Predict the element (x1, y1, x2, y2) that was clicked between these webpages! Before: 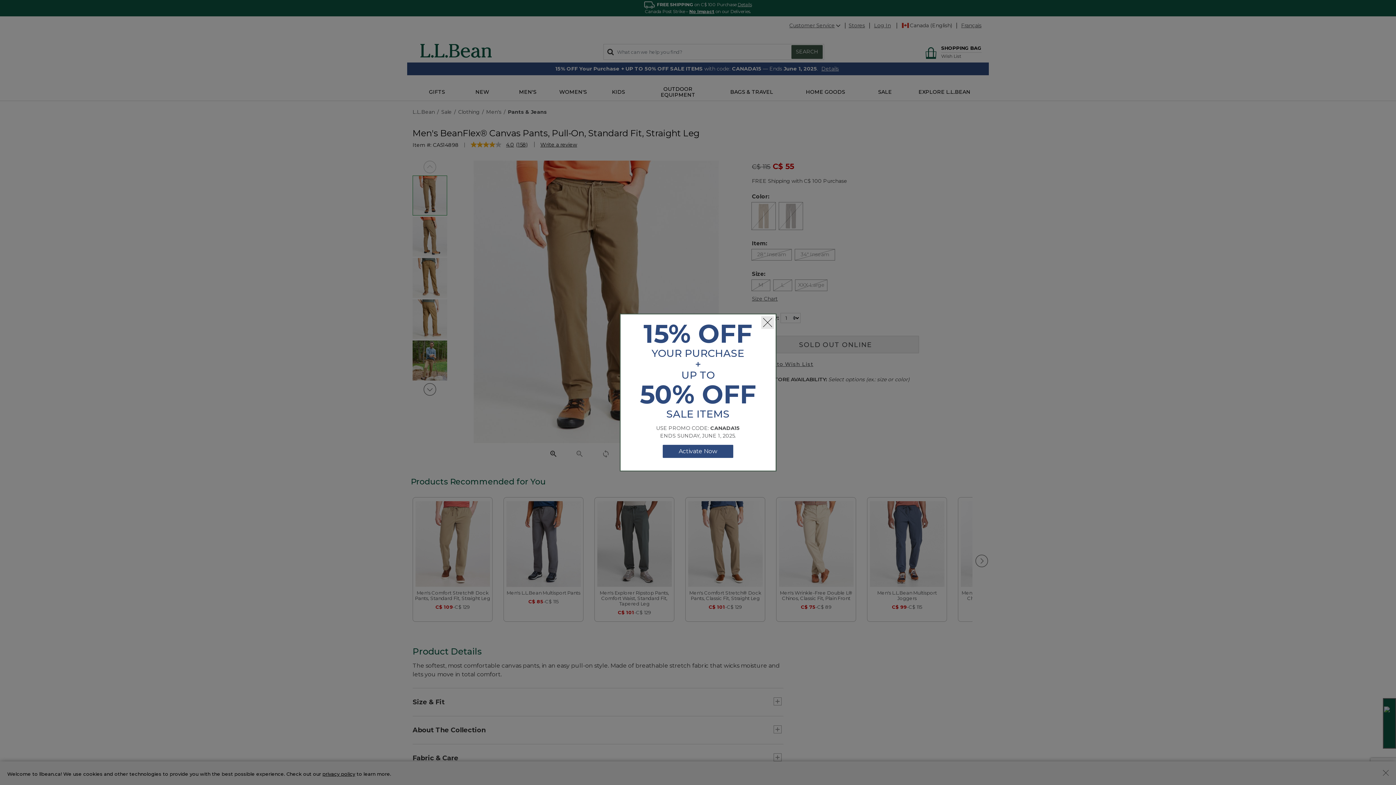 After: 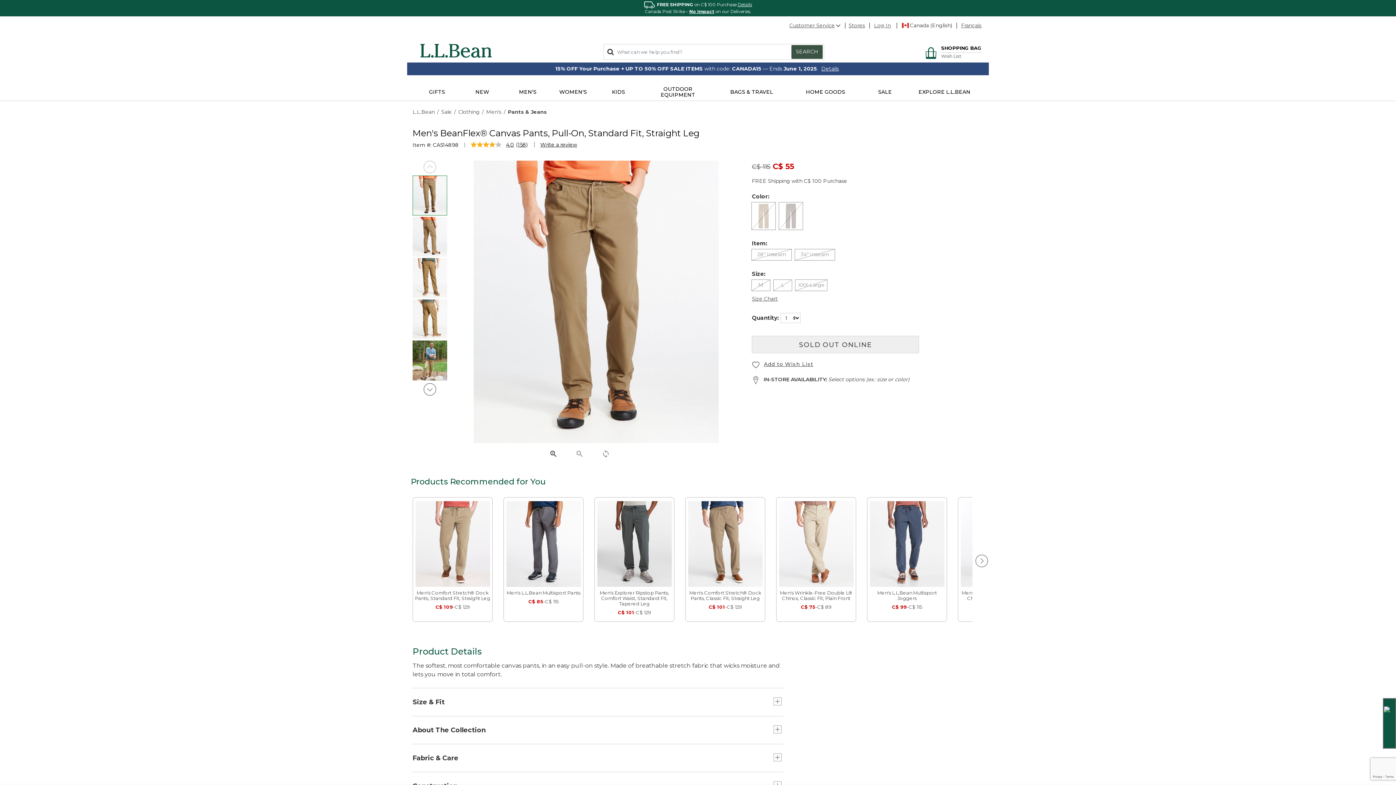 Action: bbox: (761, 316, 774, 329) label: Close